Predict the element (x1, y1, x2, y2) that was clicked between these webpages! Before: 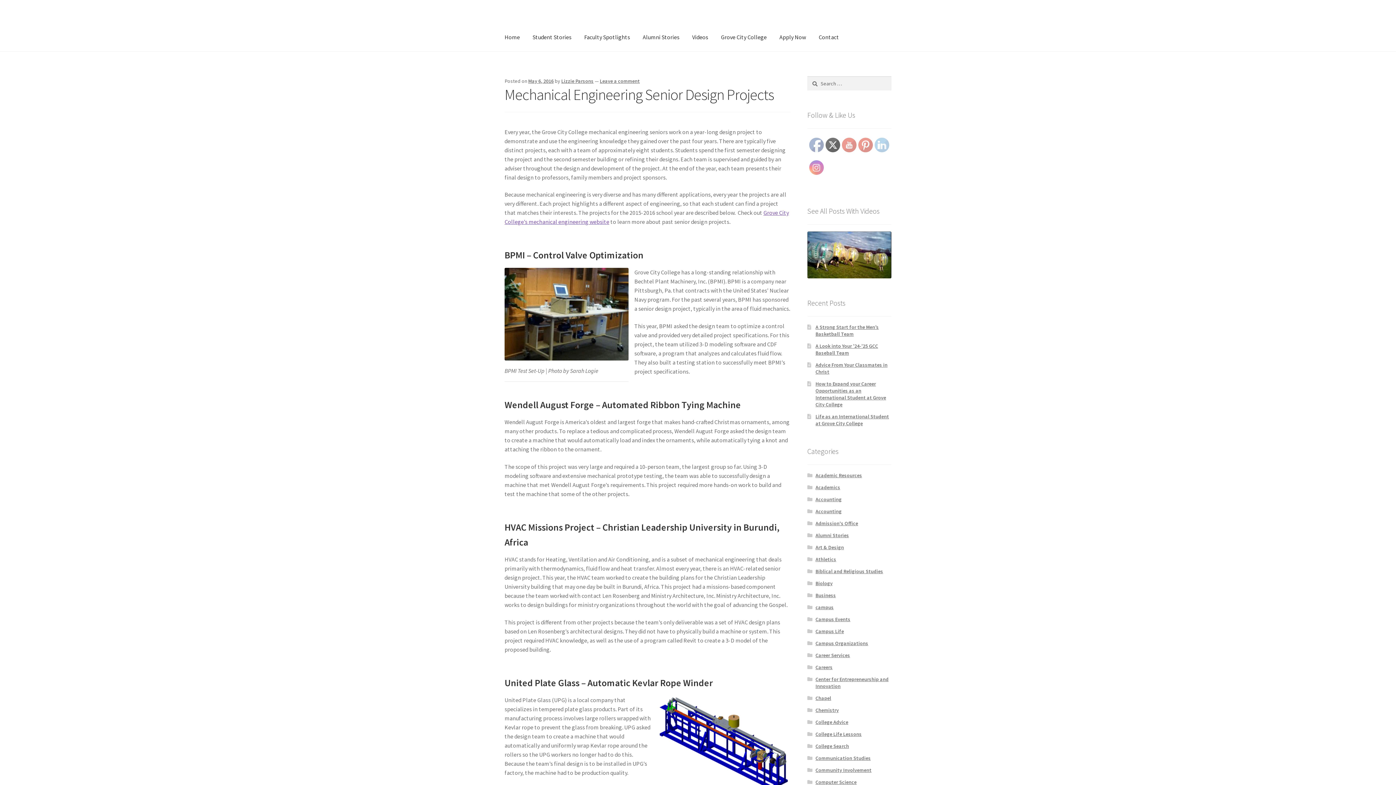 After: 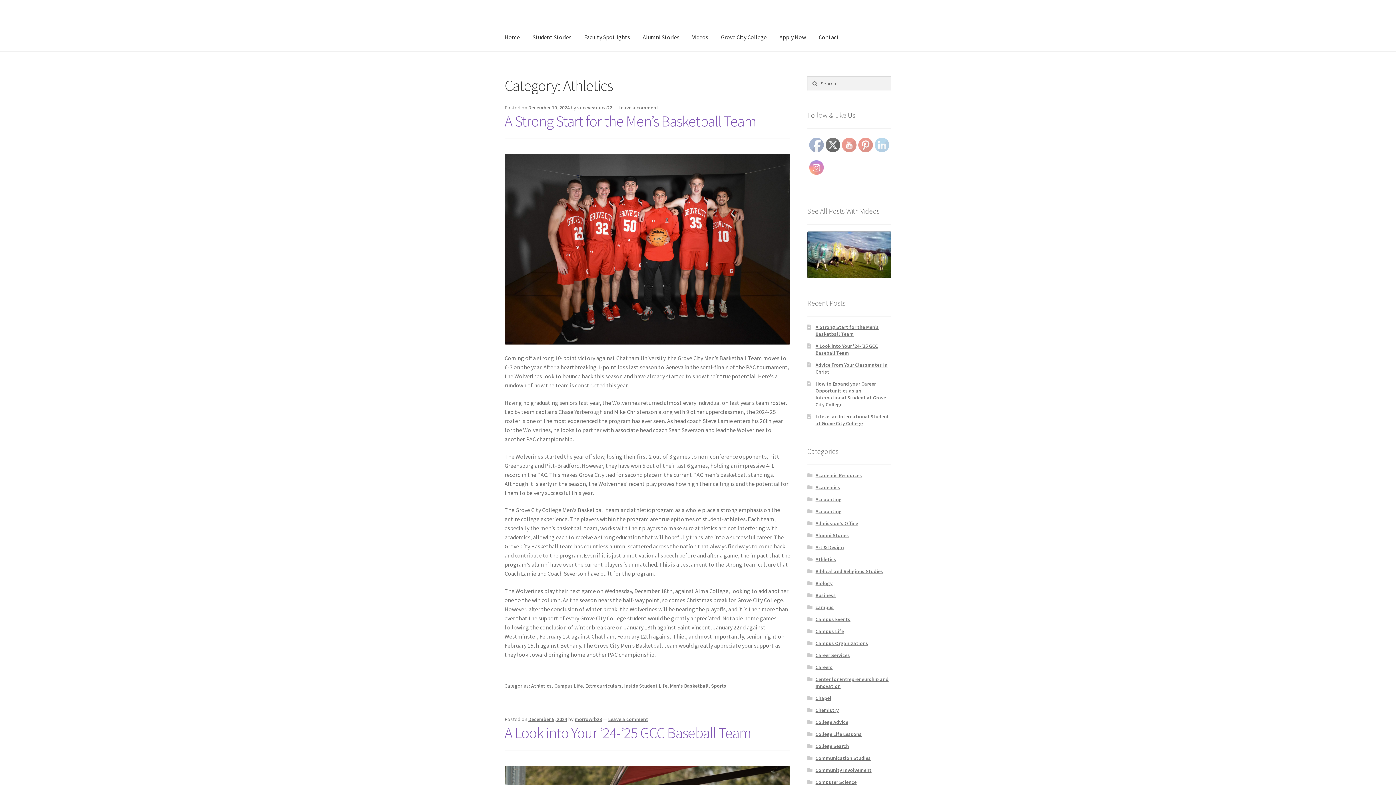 Action: label: Athletics bbox: (815, 556, 836, 562)